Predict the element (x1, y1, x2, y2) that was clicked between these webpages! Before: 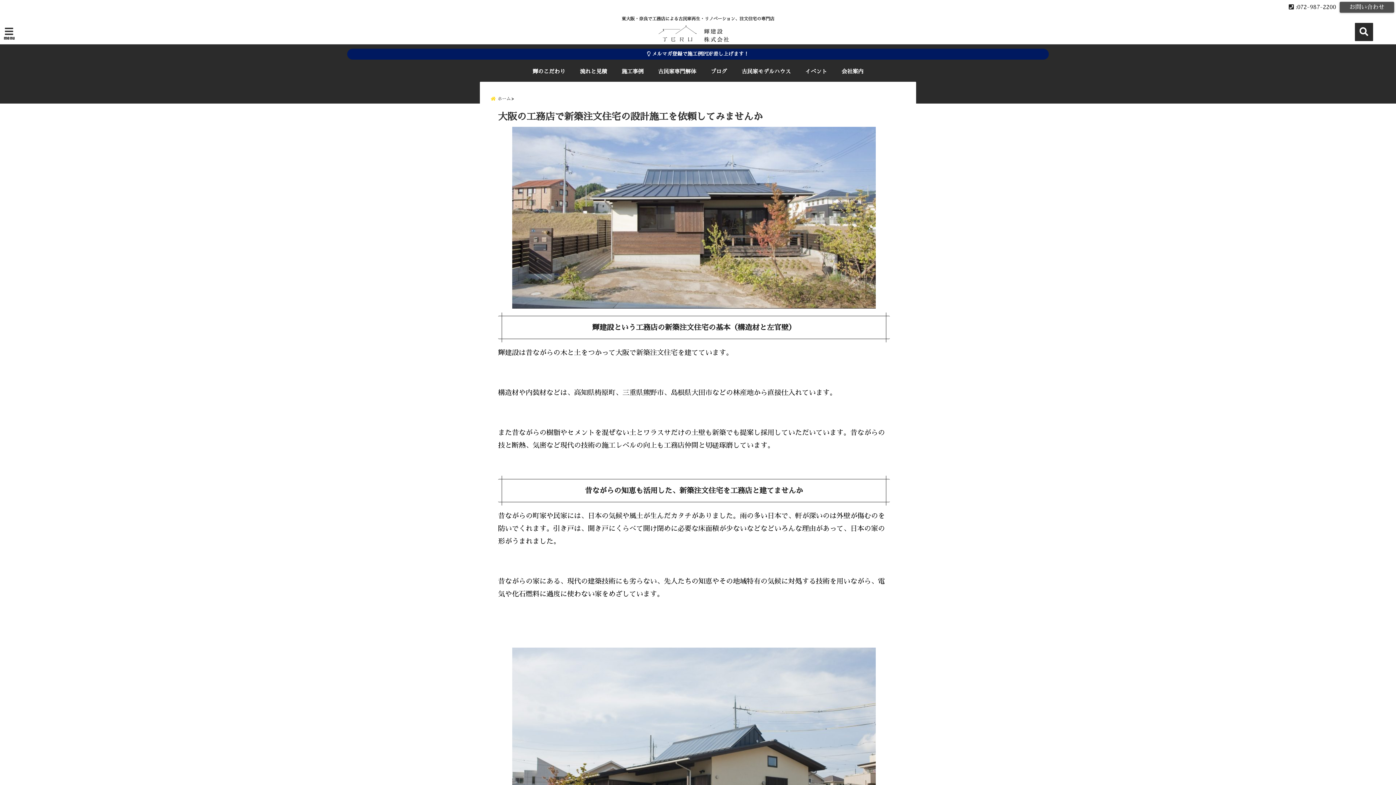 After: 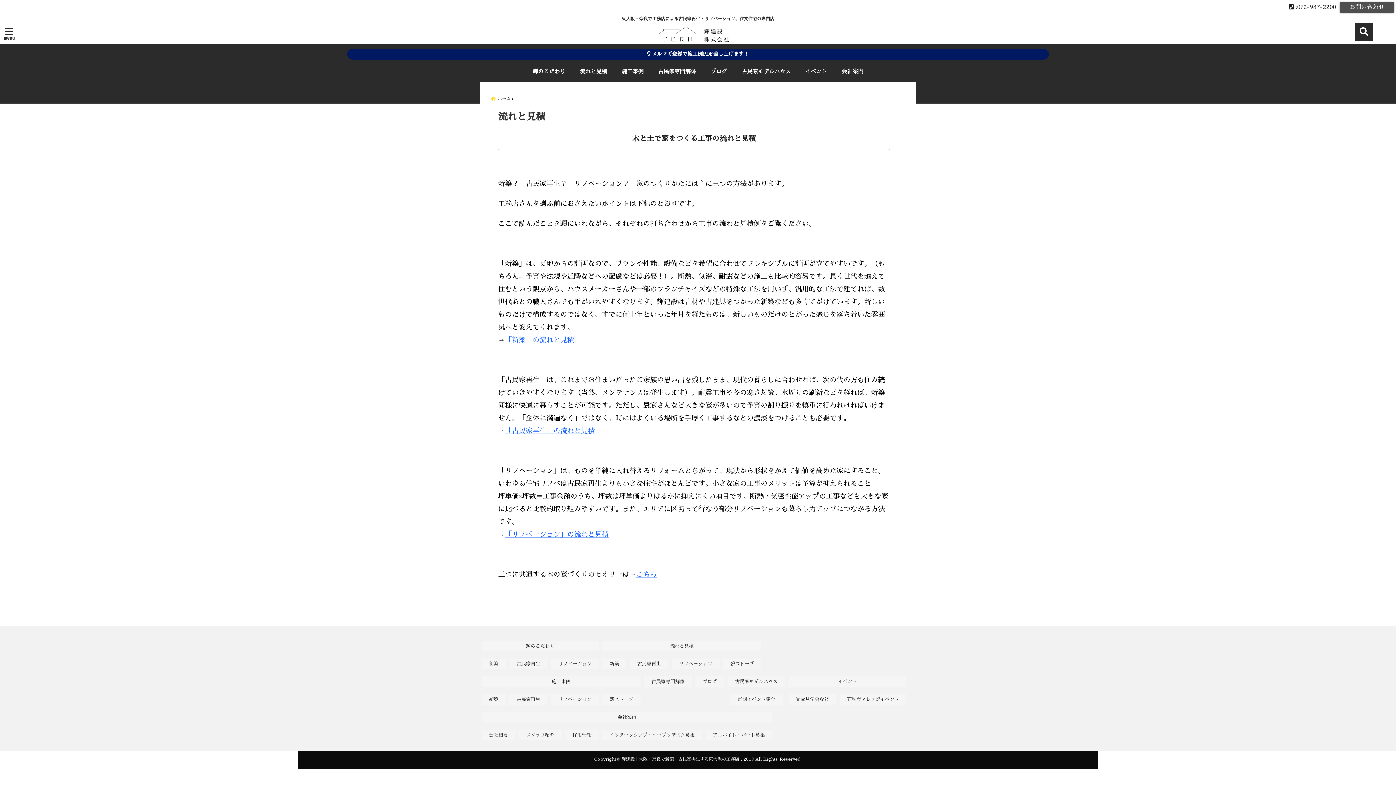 Action: label: 流れと見積 bbox: (576, 65, 610, 78)